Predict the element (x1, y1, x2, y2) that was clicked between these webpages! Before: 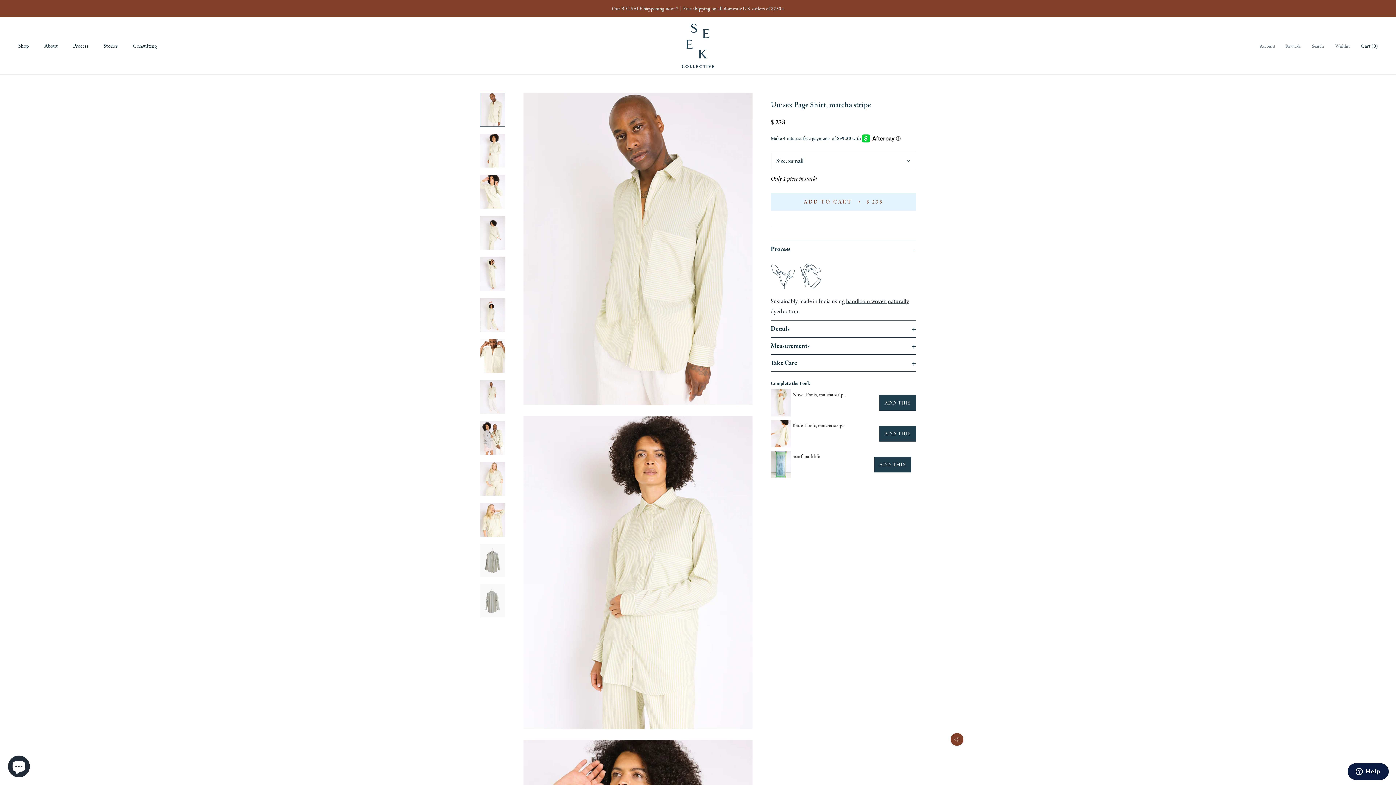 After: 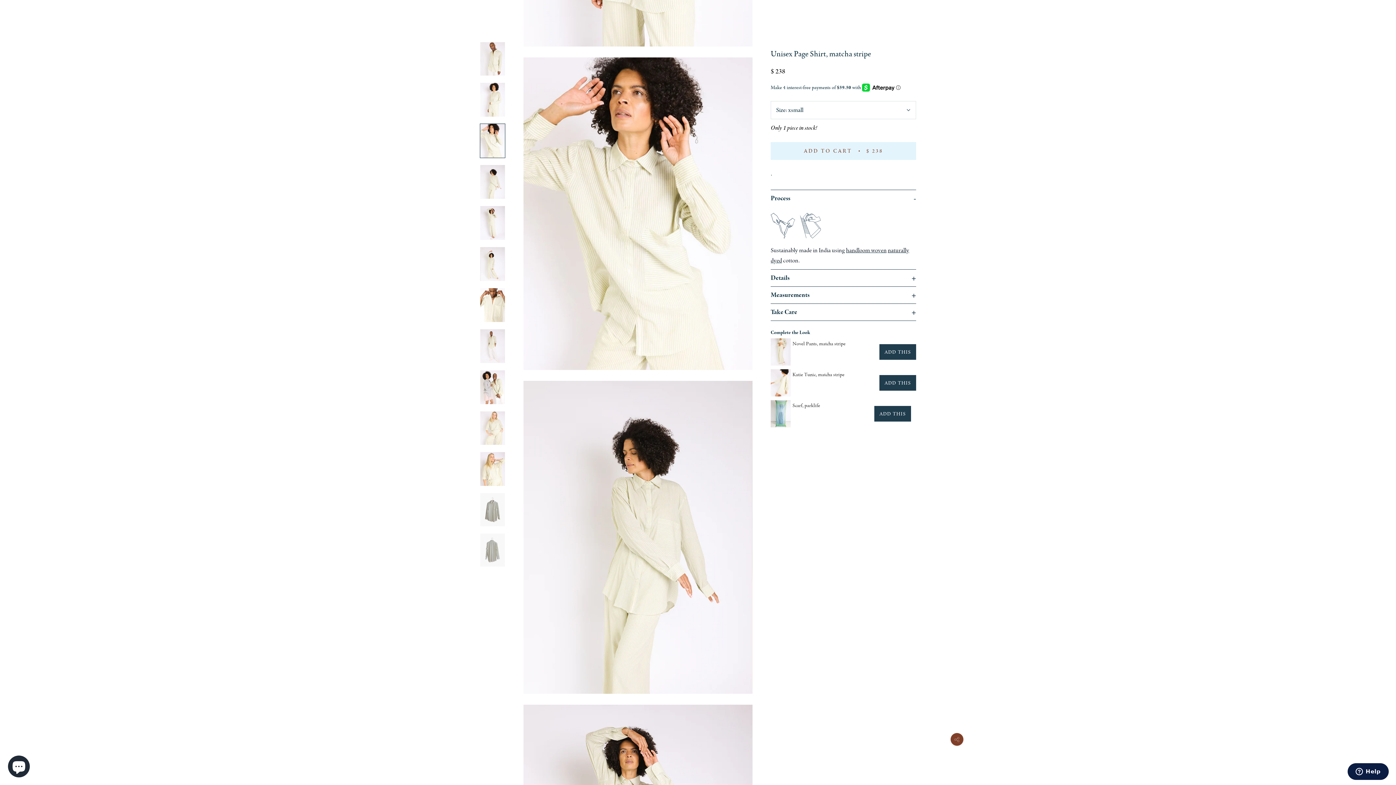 Action: bbox: (480, 174, 505, 209)